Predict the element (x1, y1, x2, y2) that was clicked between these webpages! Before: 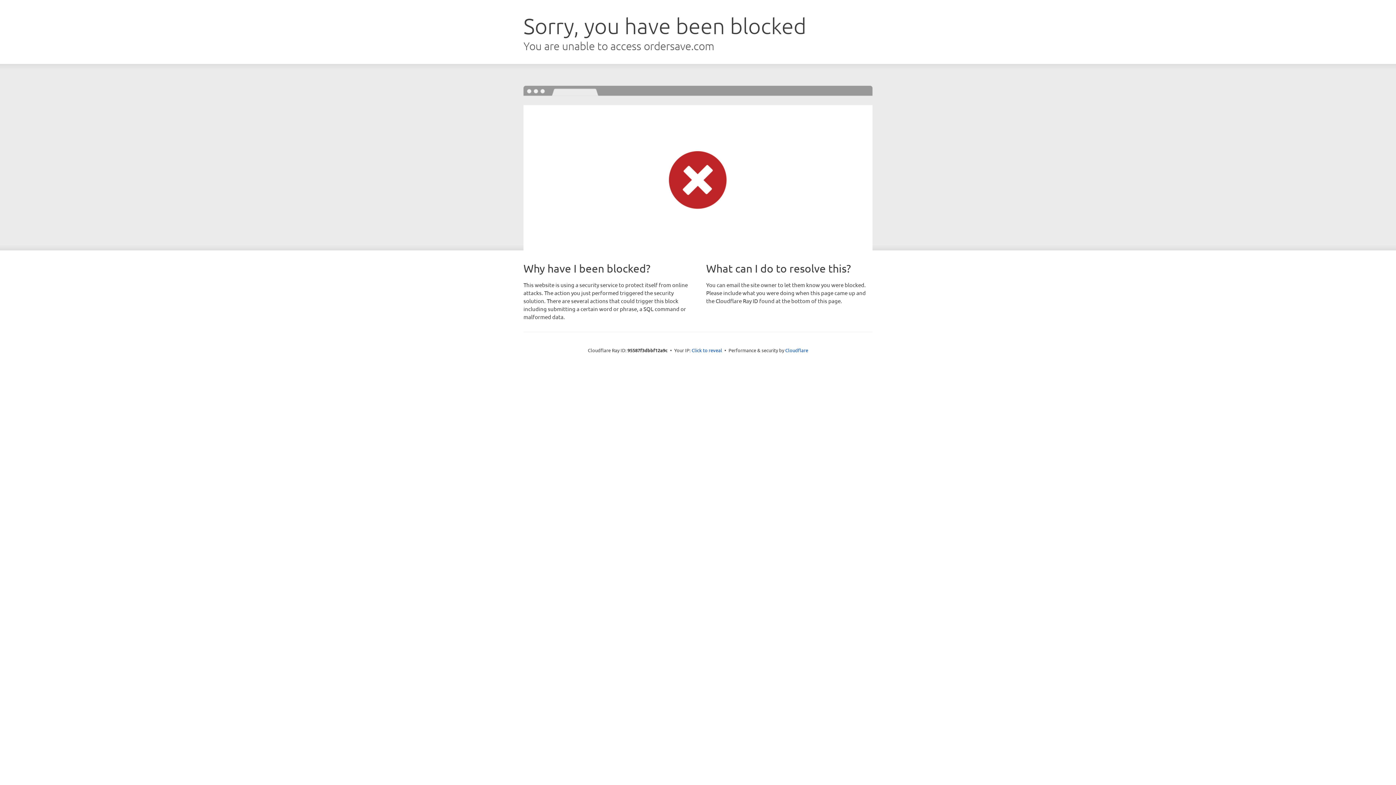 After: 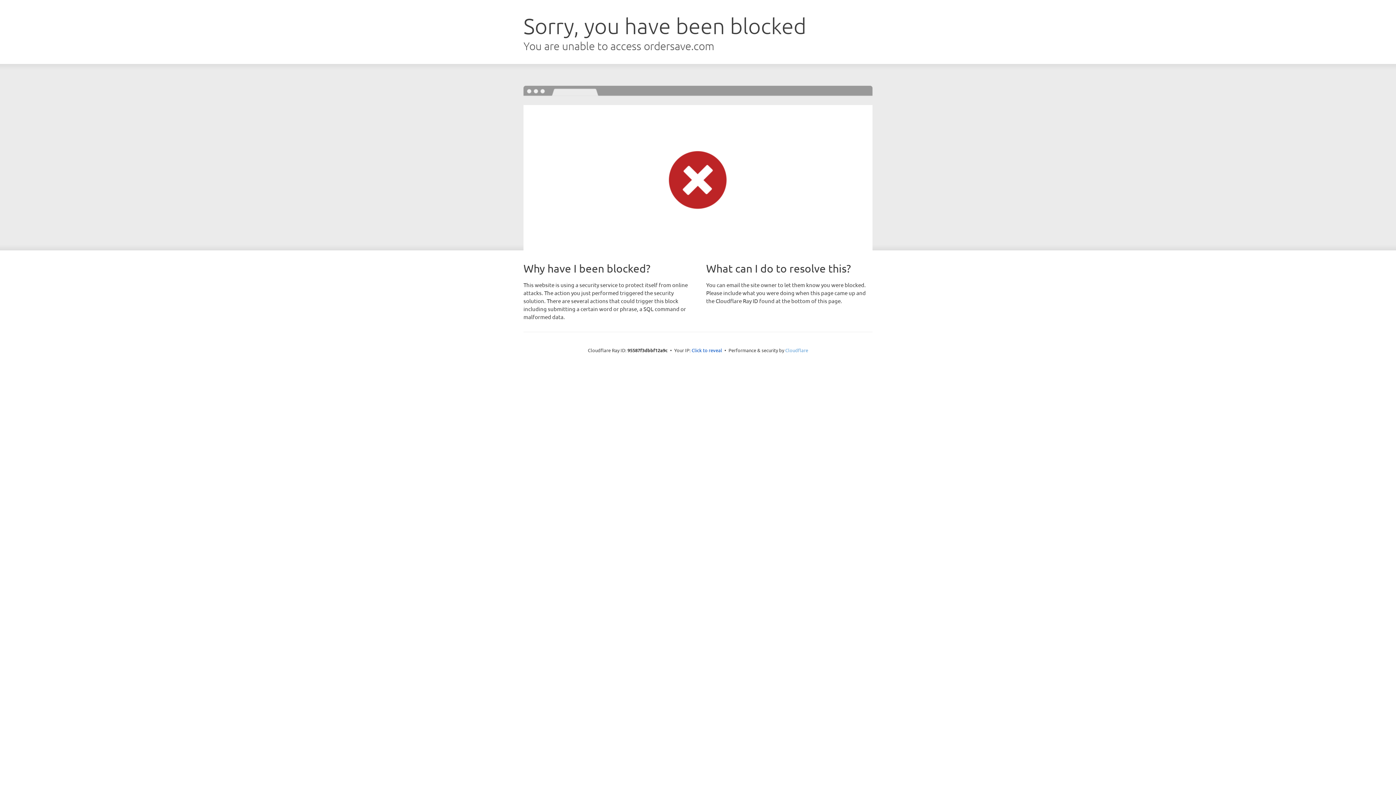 Action: label: Cloudflare bbox: (785, 347, 808, 353)